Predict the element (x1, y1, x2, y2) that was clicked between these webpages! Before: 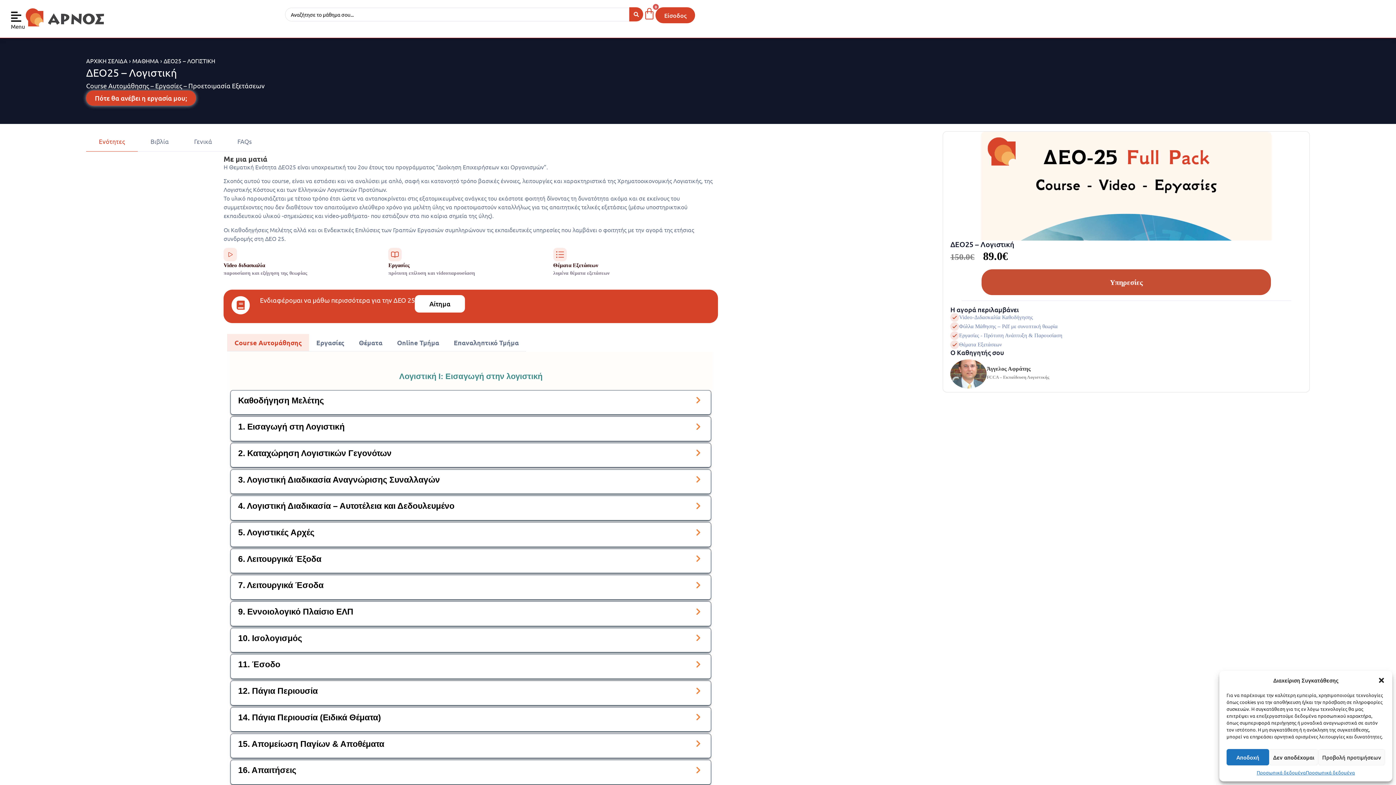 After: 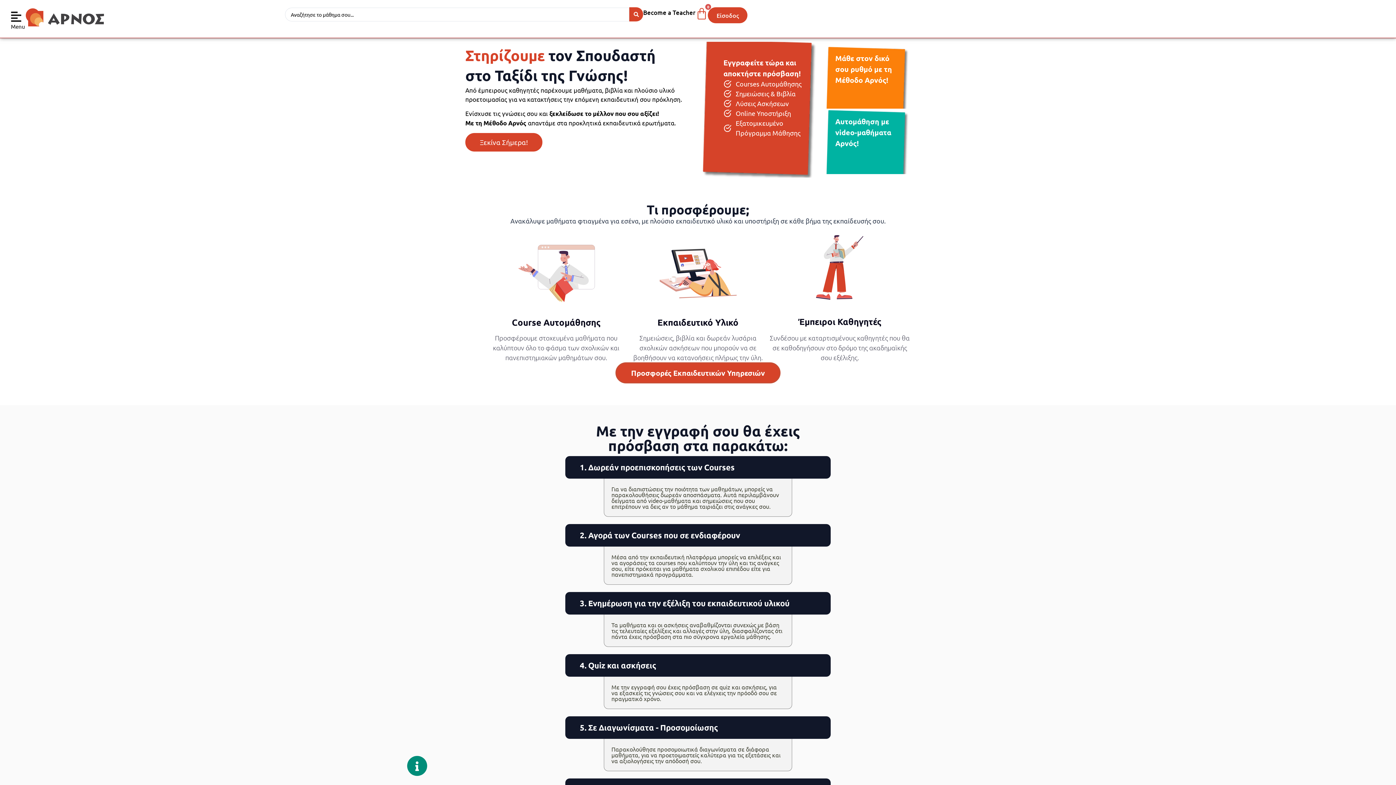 Action: bbox: (86, 57, 127, 64) label: ΑΡΧΙΚΗ ΣΕΛΙΔΑ